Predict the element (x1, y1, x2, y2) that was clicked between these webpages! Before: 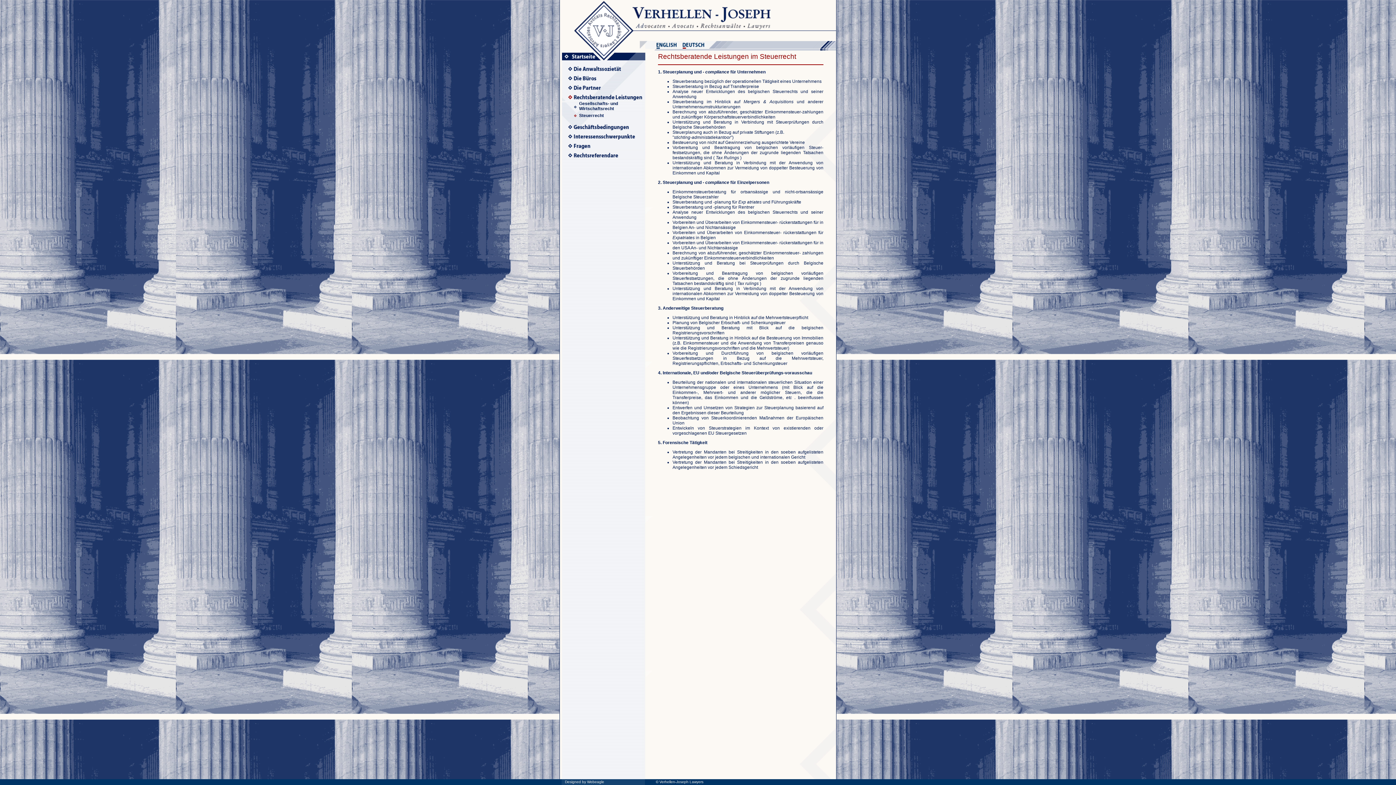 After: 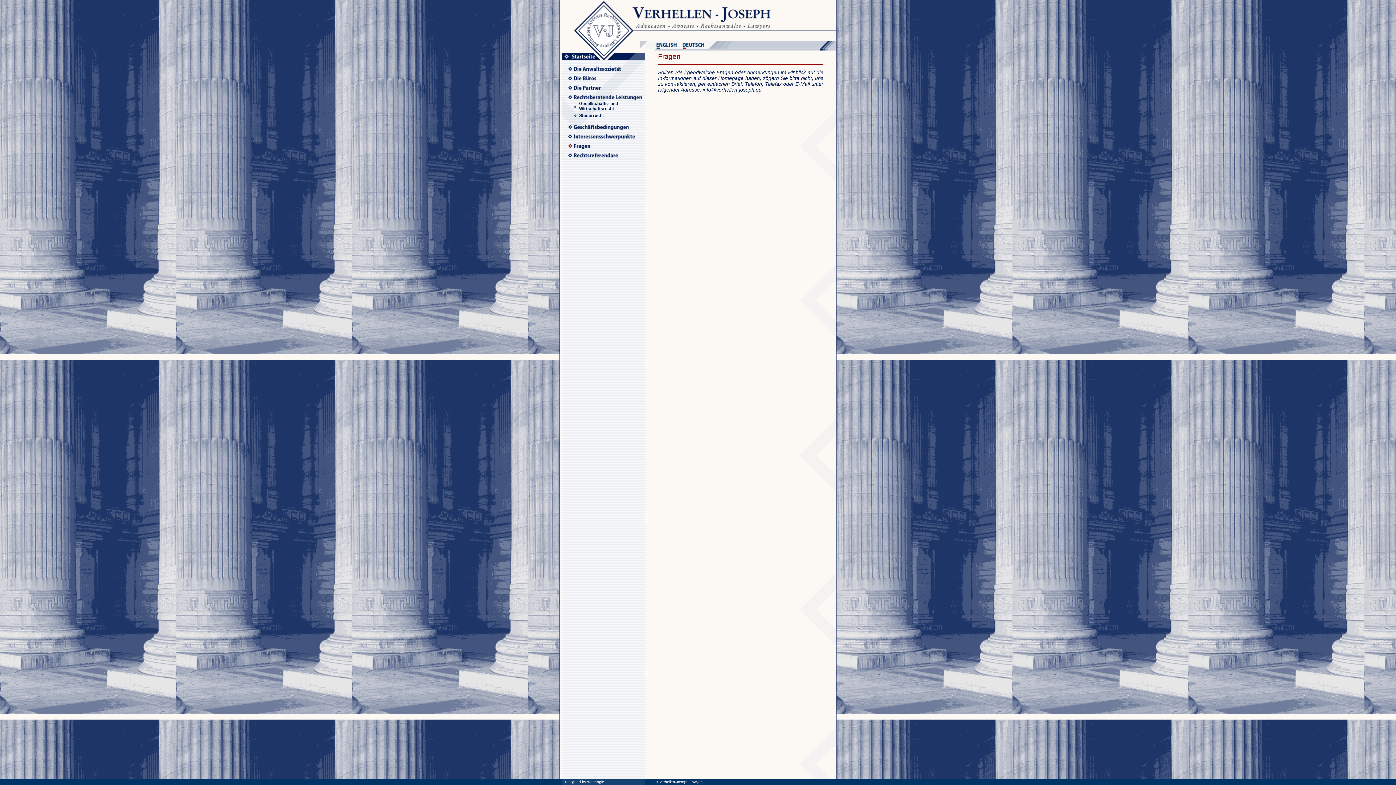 Action: bbox: (562, 146, 645, 151)